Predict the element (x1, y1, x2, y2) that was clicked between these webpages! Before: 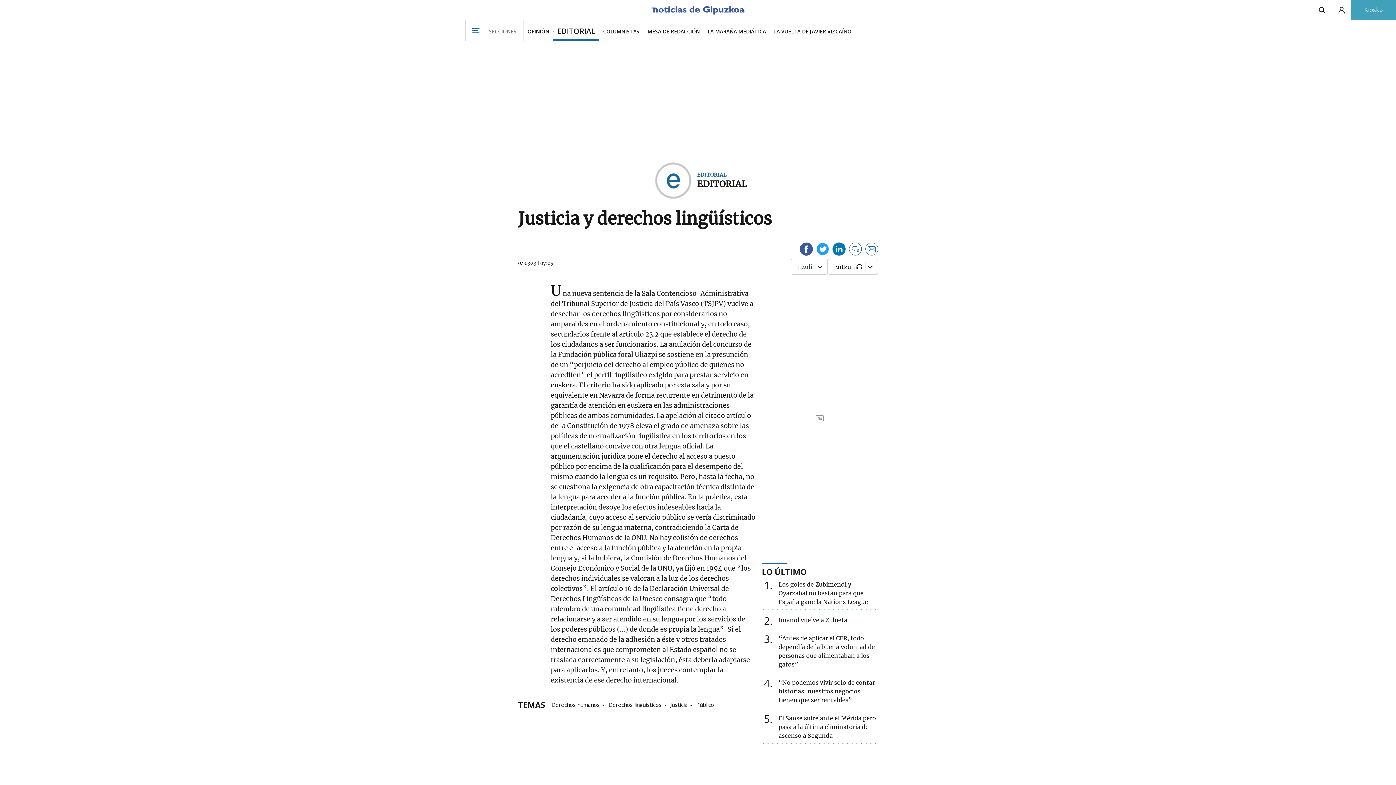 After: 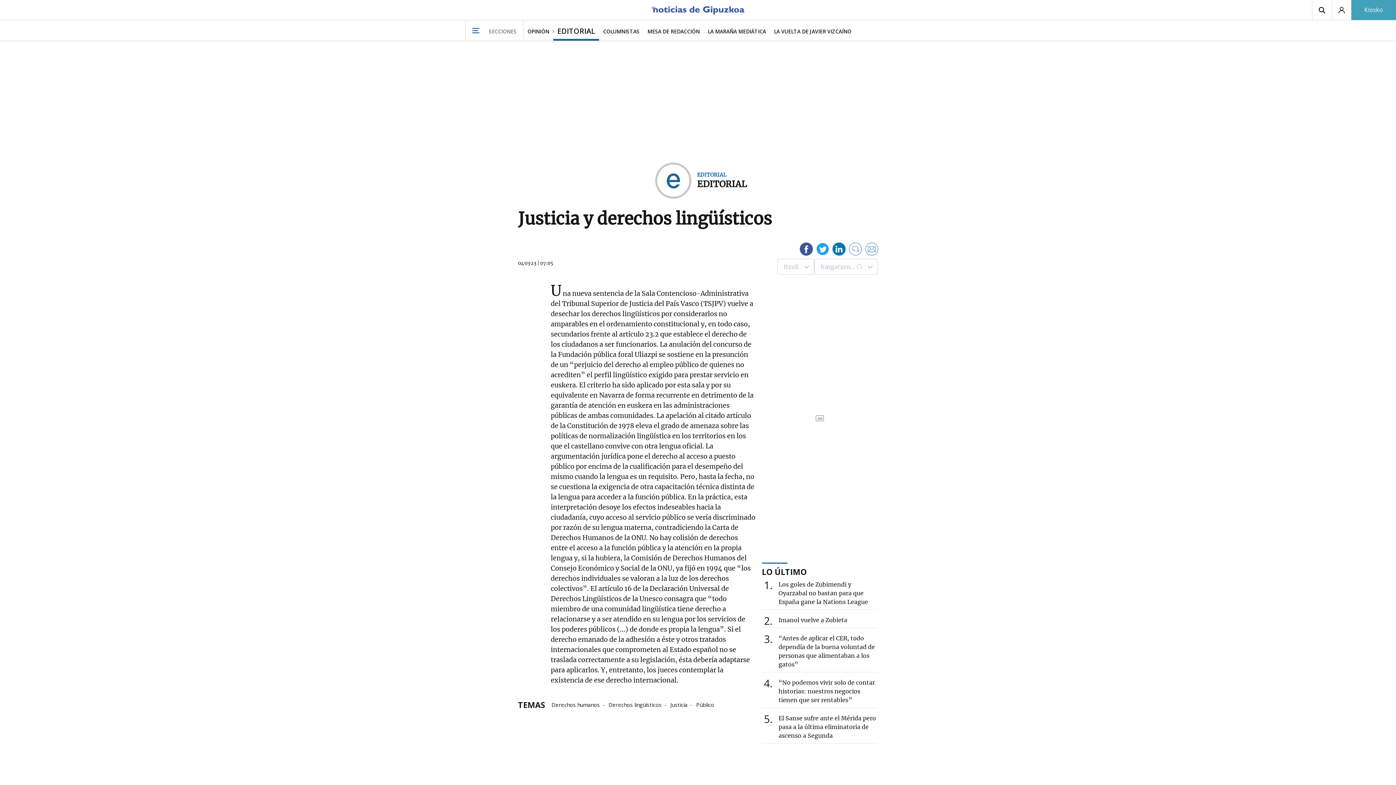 Action: bbox: (831, 262, 865, 271) label: Entzun 